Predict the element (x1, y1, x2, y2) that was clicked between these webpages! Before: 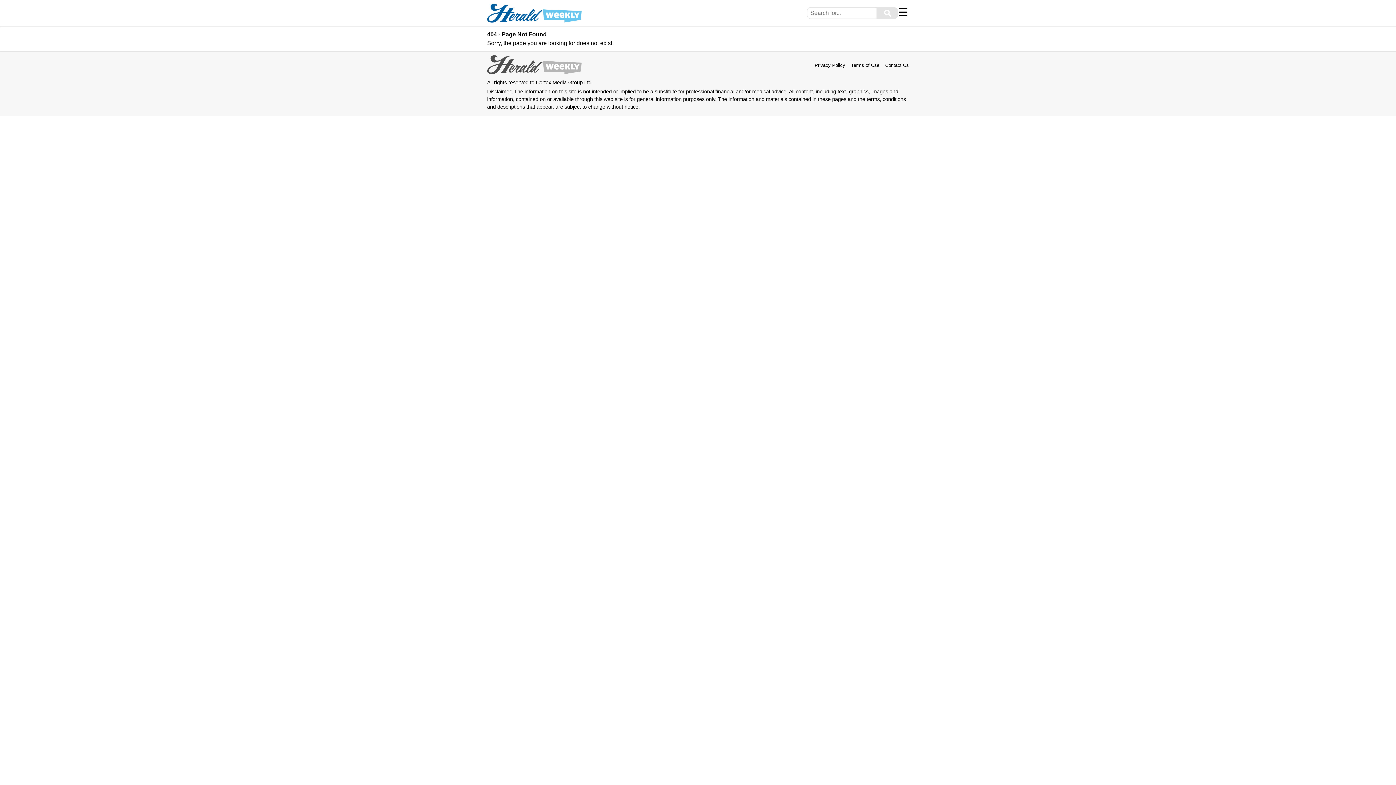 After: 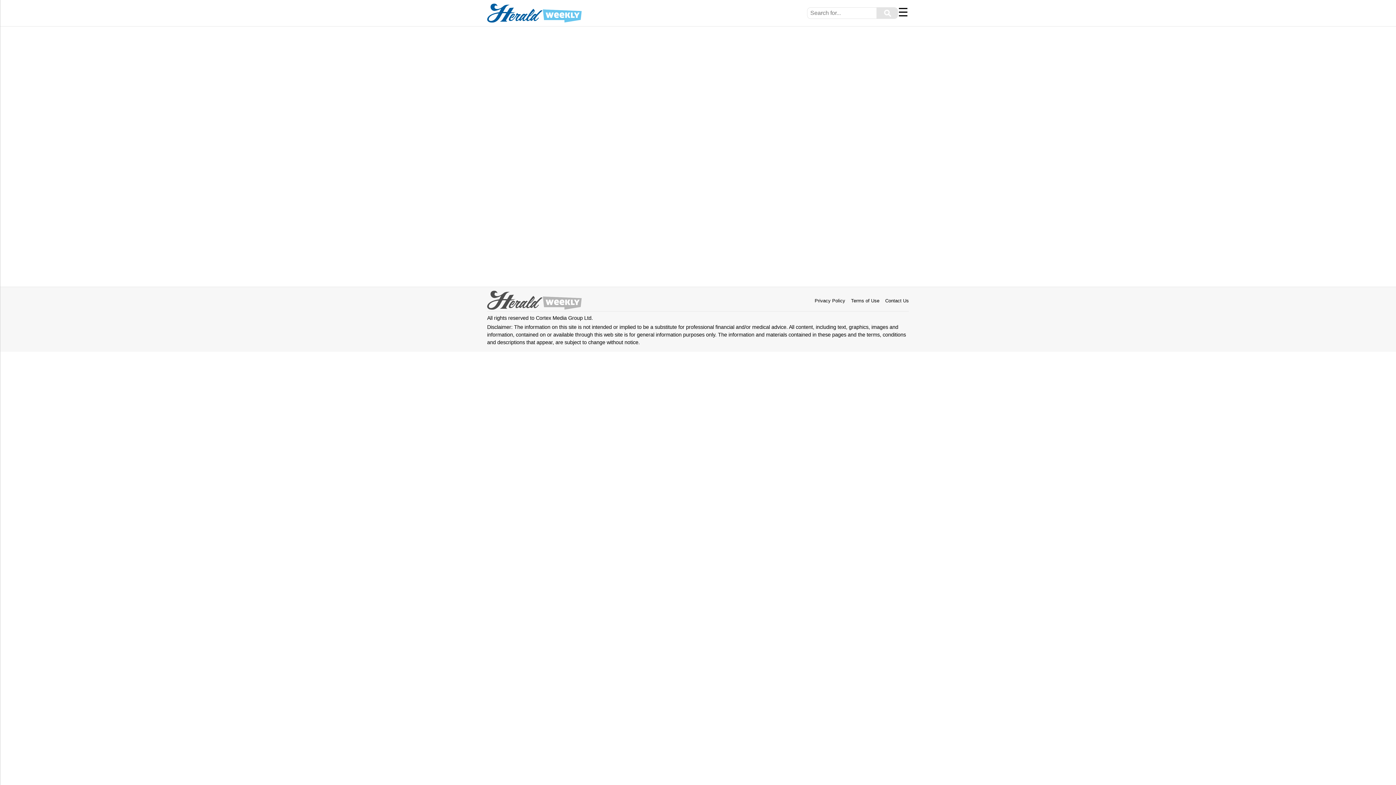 Action: bbox: (876, 7, 898, 18) label: ⚲